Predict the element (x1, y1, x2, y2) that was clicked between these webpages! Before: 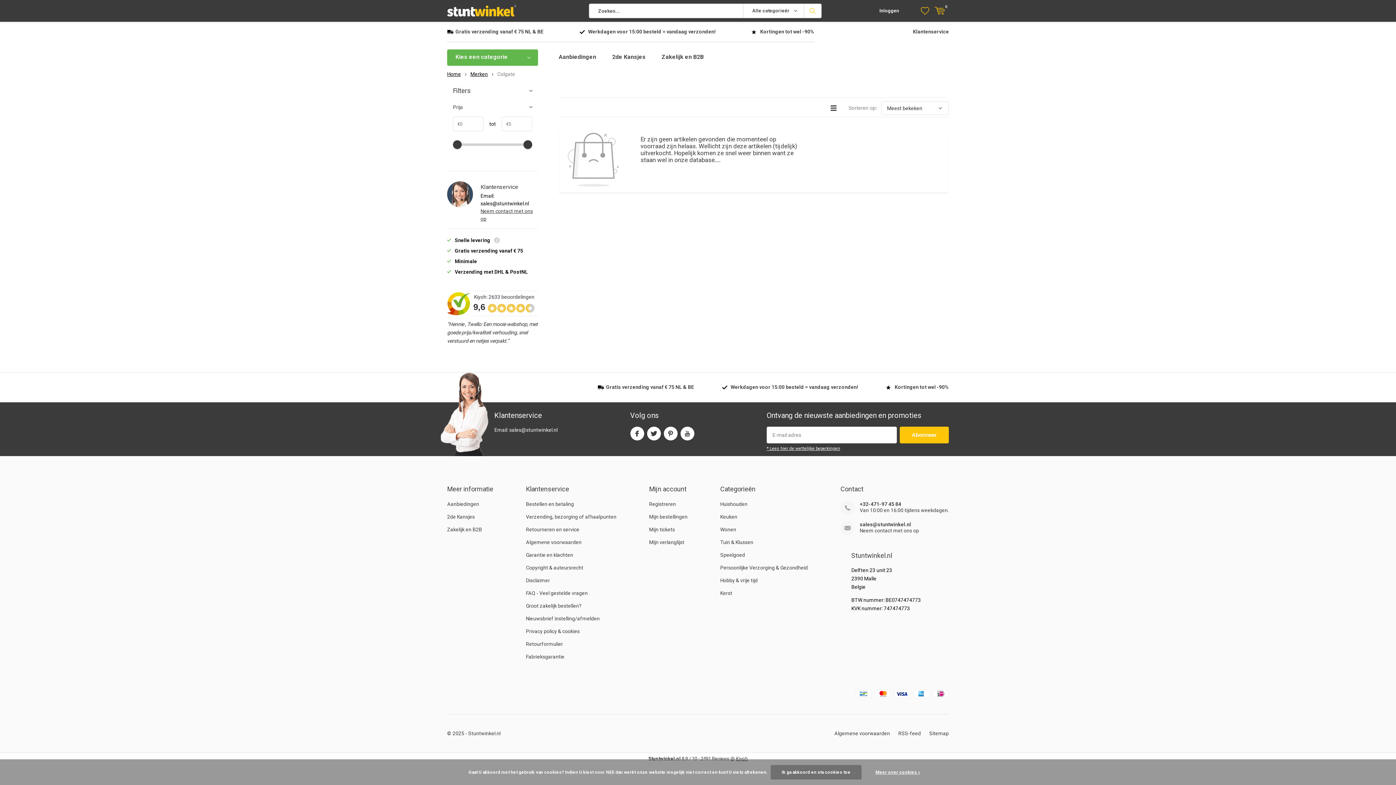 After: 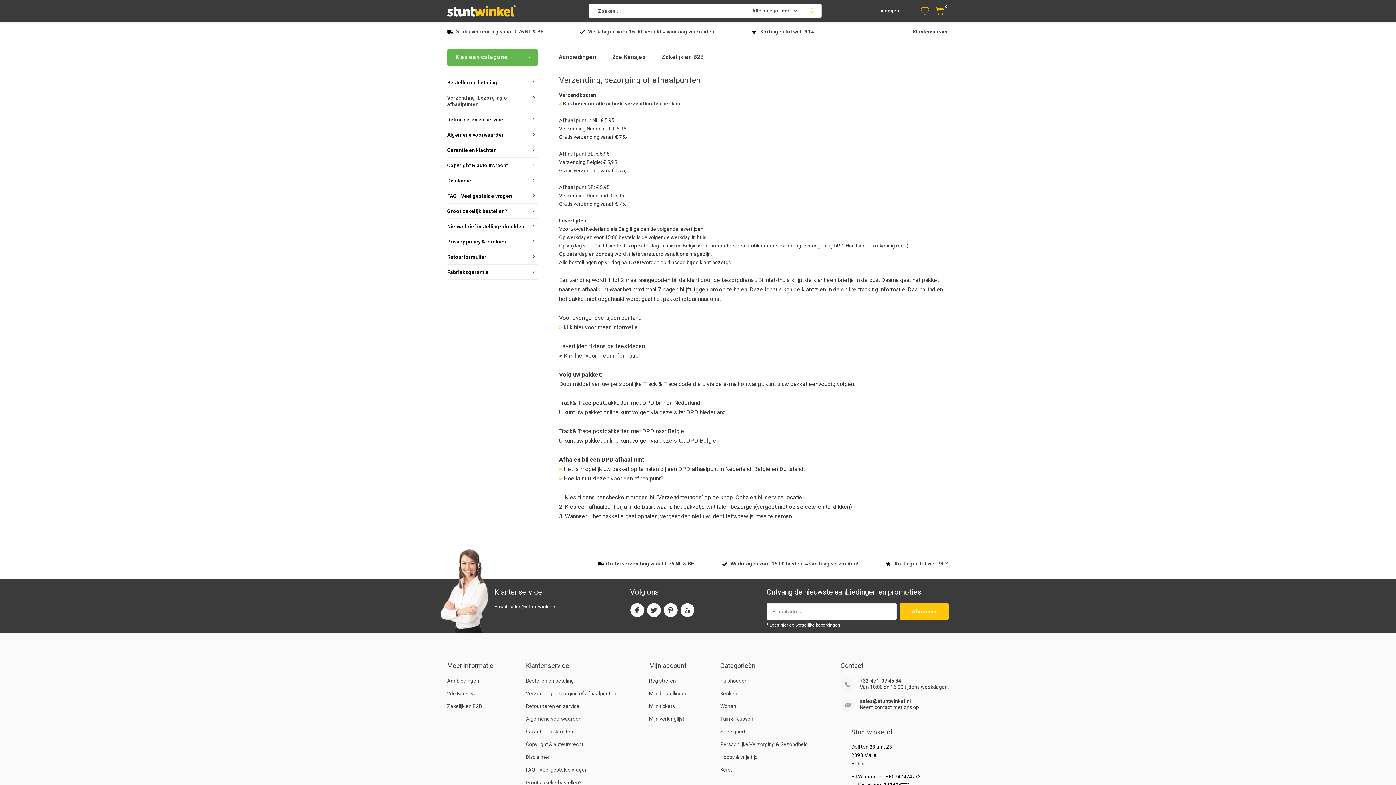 Action: bbox: (455, 28, 543, 34) label: Gratis verzending vanaf € 75 NL & BE